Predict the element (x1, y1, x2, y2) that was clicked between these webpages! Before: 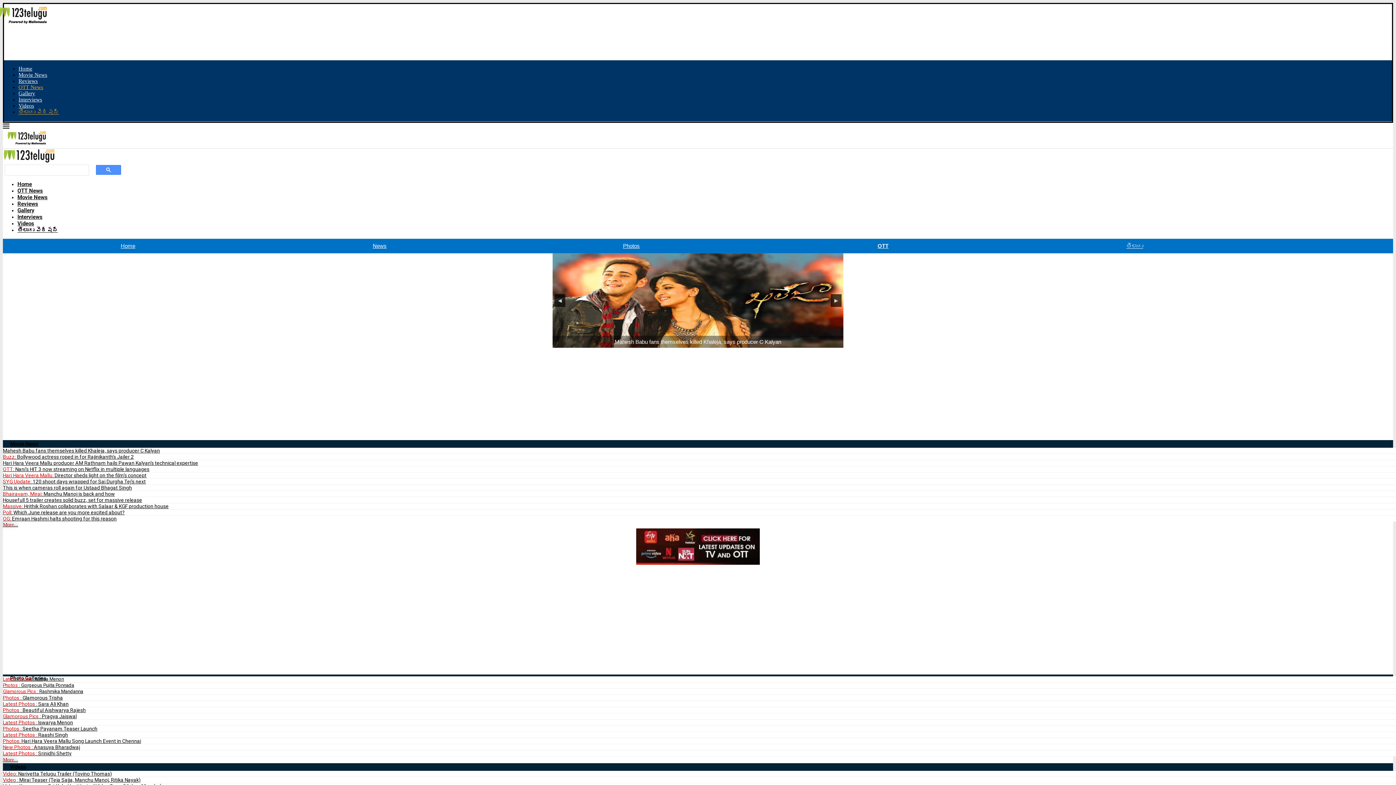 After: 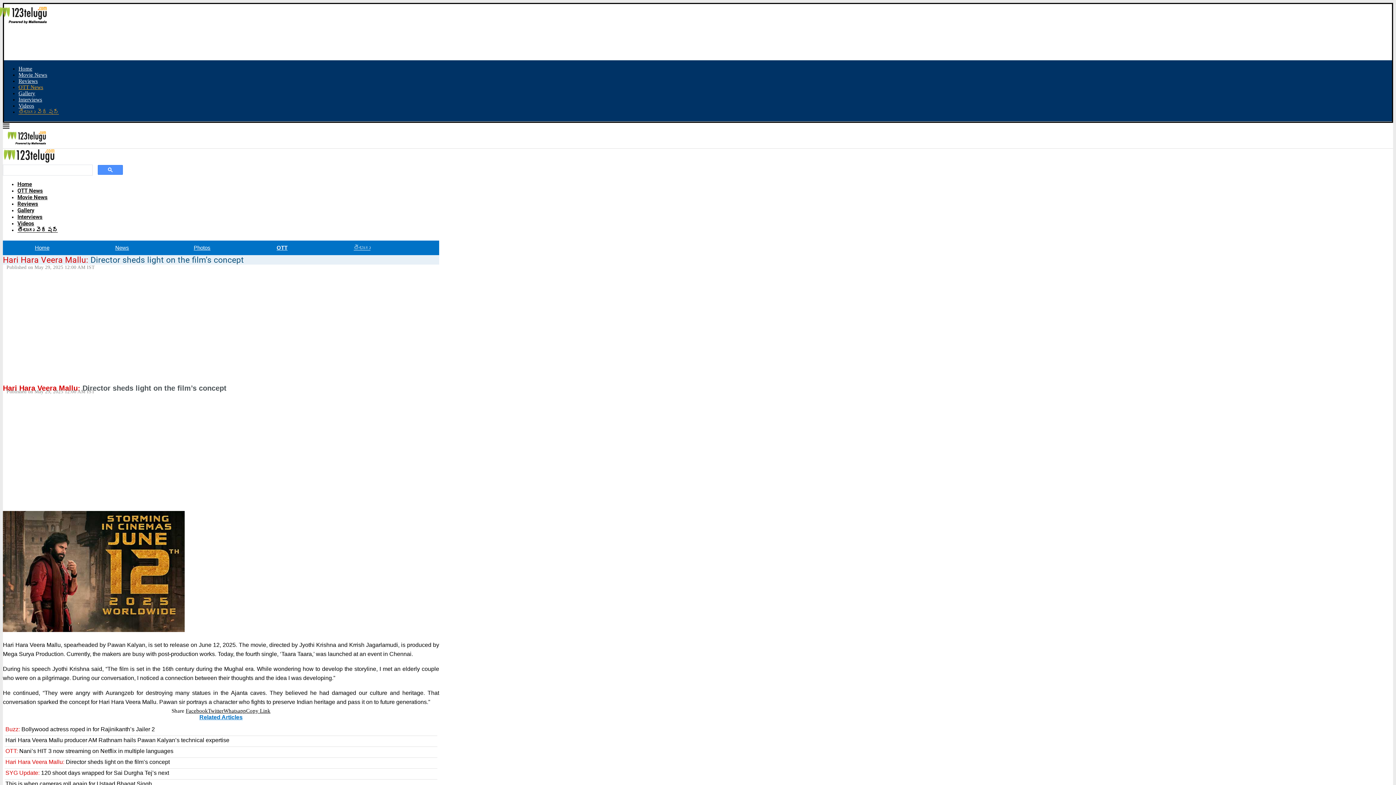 Action: label: Hari Hara Veera Mallu: Director sheds light on the film’s concept bbox: (2, 461, 1614, 467)